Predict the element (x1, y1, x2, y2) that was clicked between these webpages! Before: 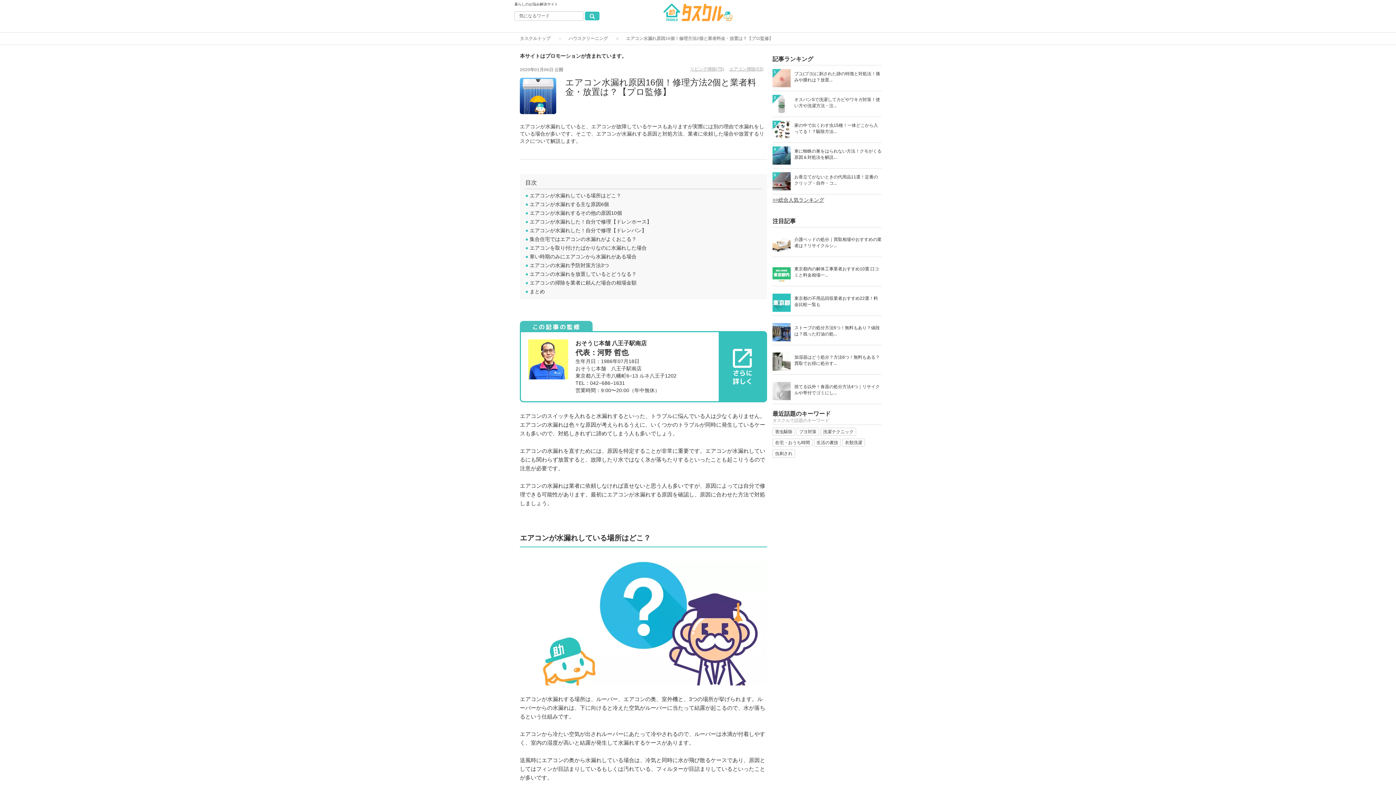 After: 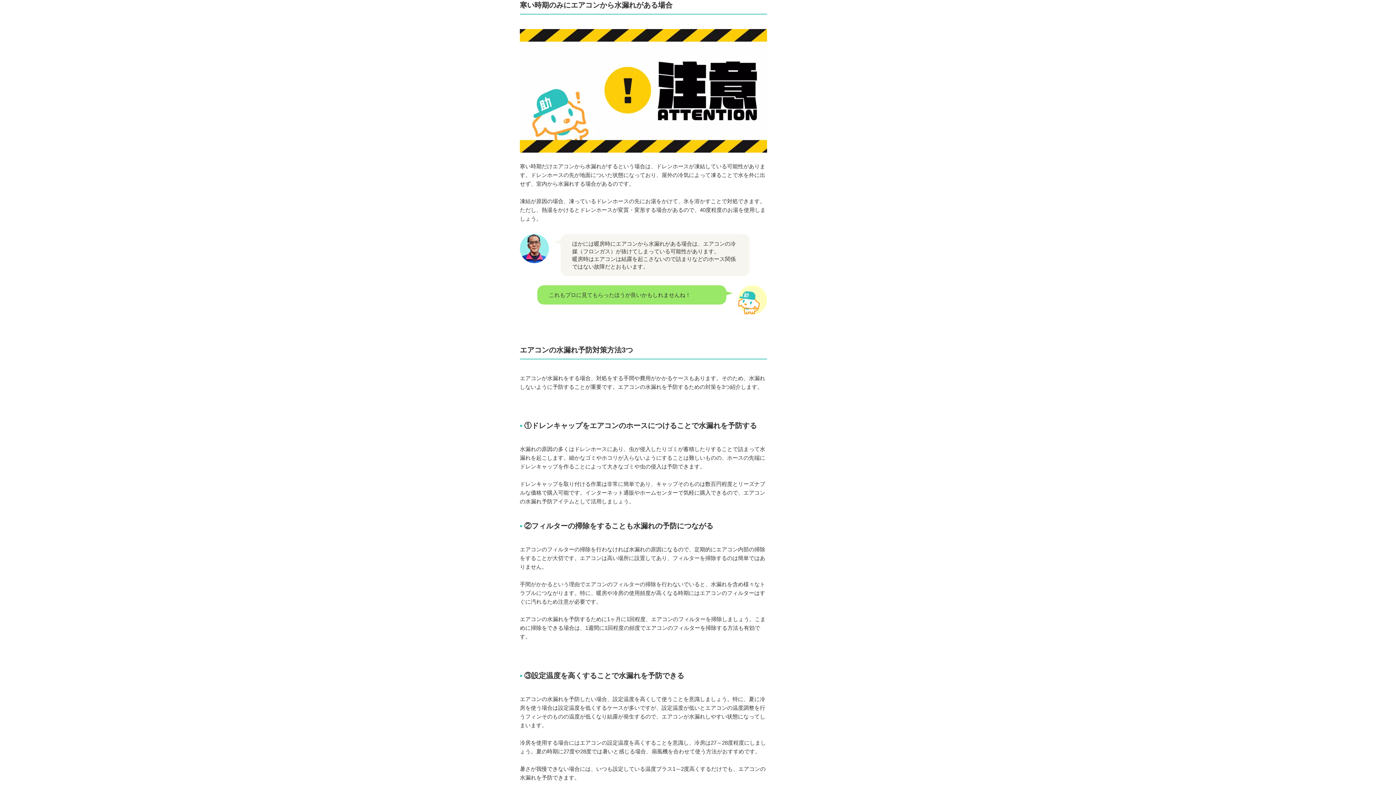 Action: bbox: (525, 253, 636, 259) label: ● 寒い時期のみにエアコンから水漏れがある場合